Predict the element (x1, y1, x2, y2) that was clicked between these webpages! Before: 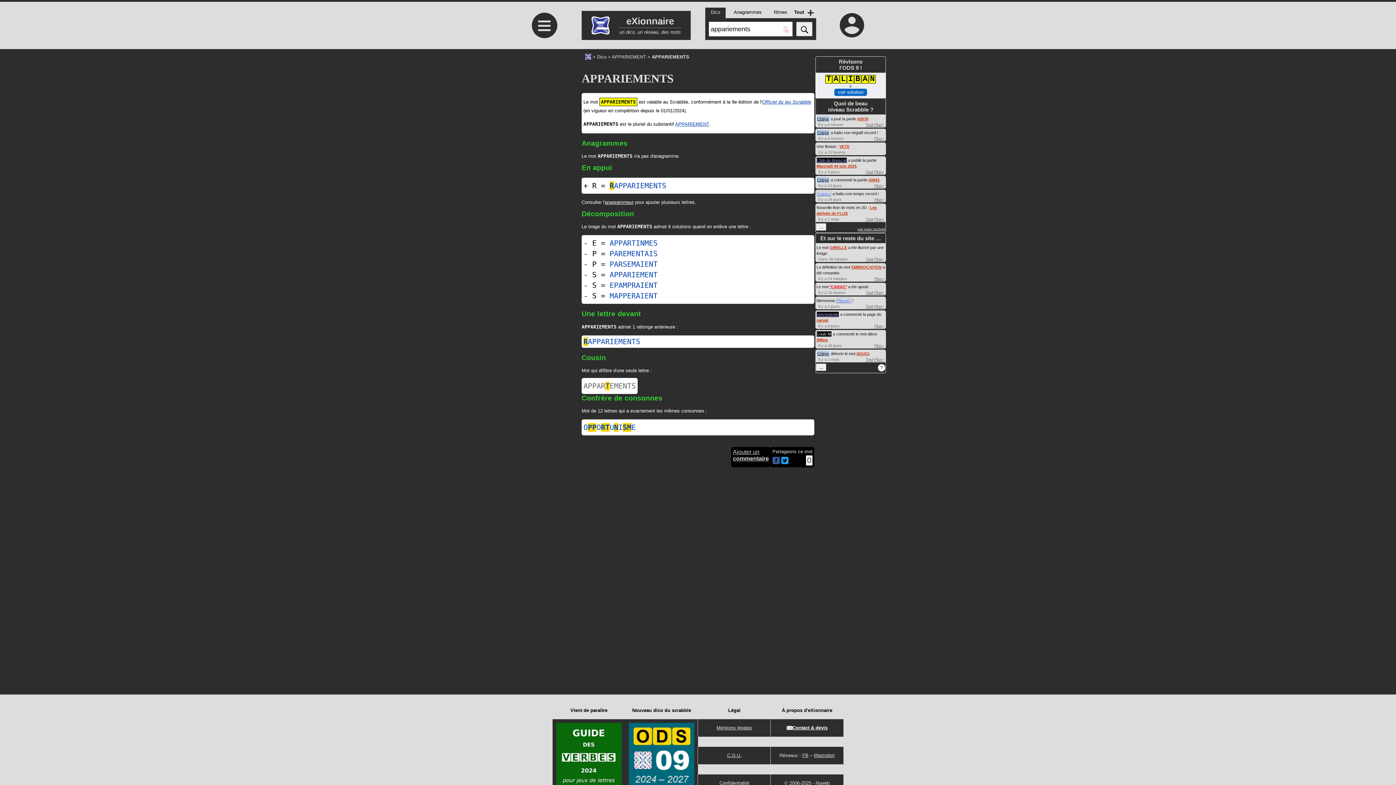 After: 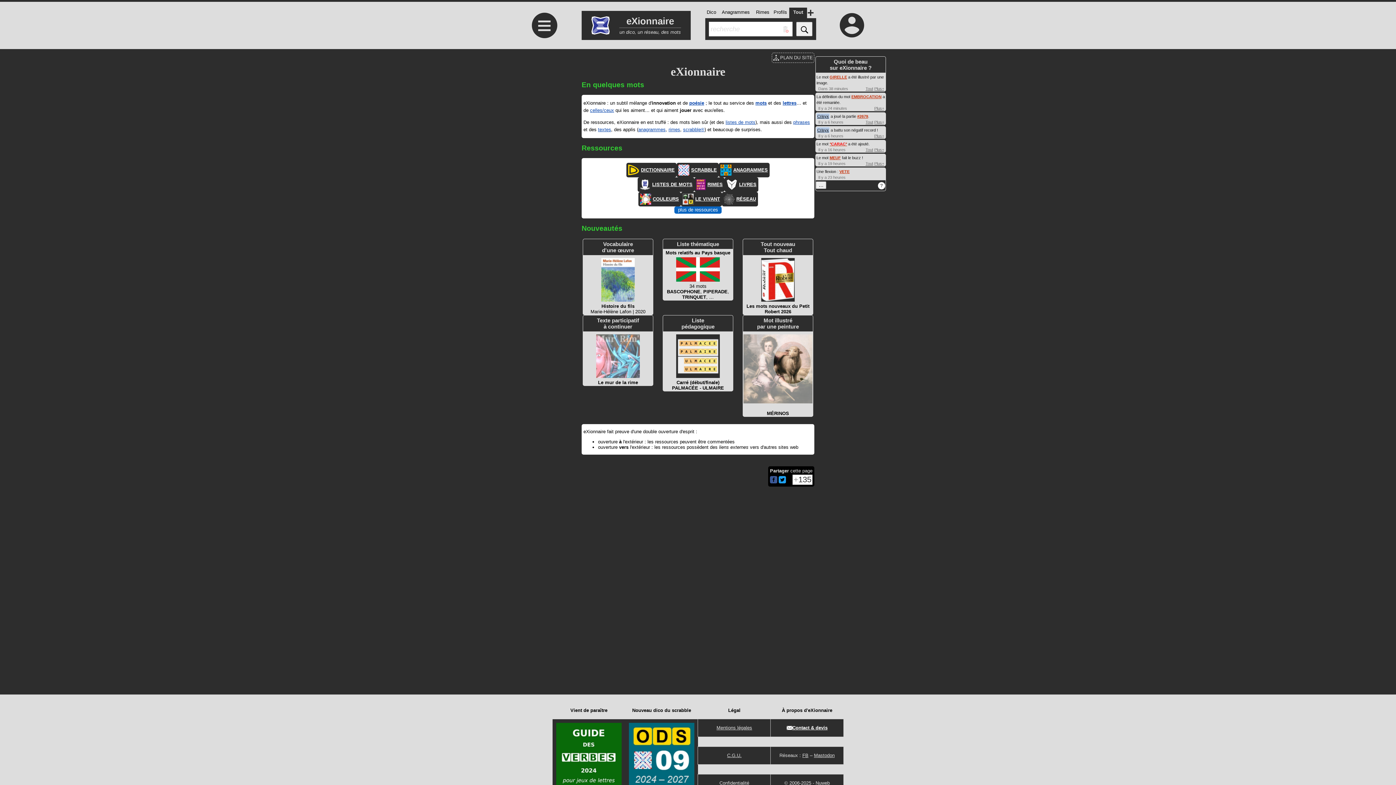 Action: label: eXionnaire
un dico, un réseau, des mots bbox: (581, 10, 690, 40)